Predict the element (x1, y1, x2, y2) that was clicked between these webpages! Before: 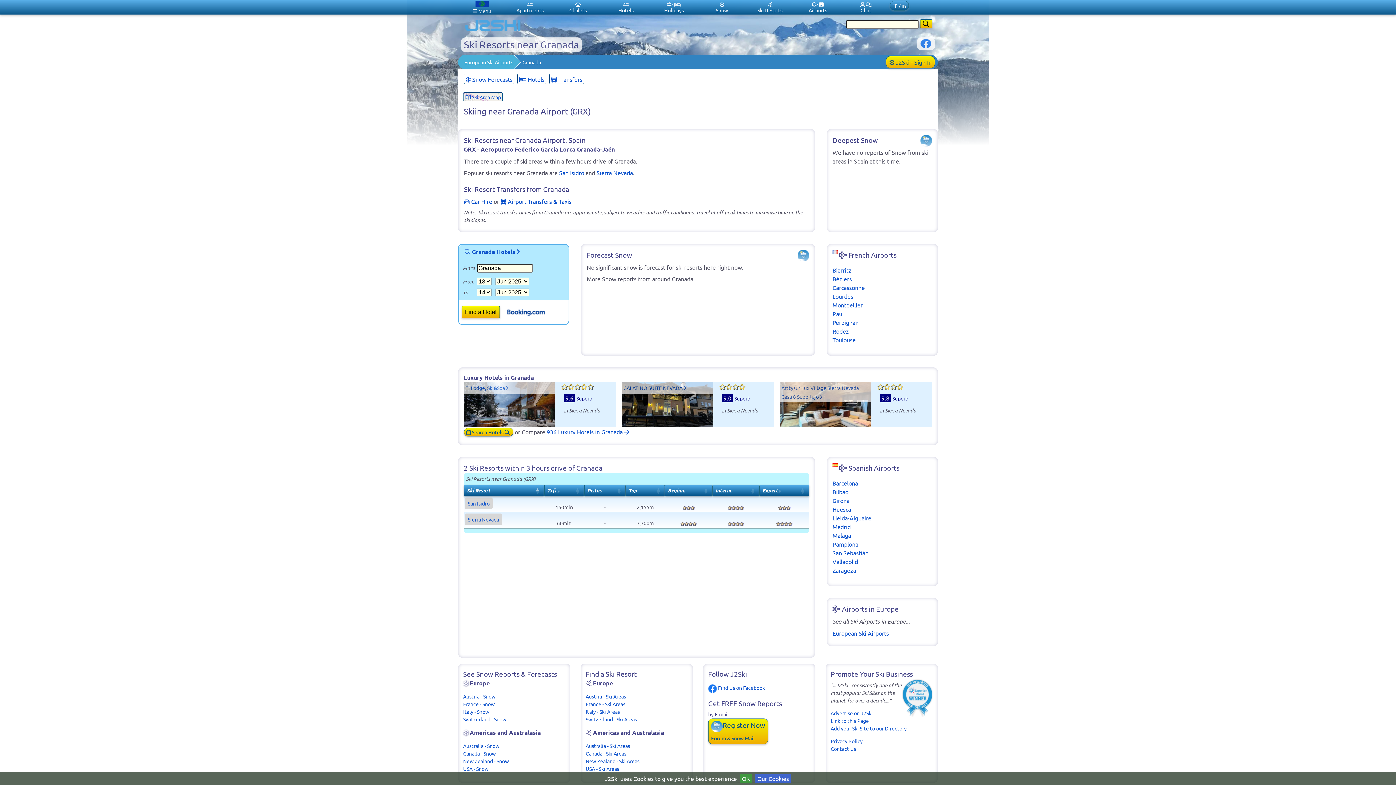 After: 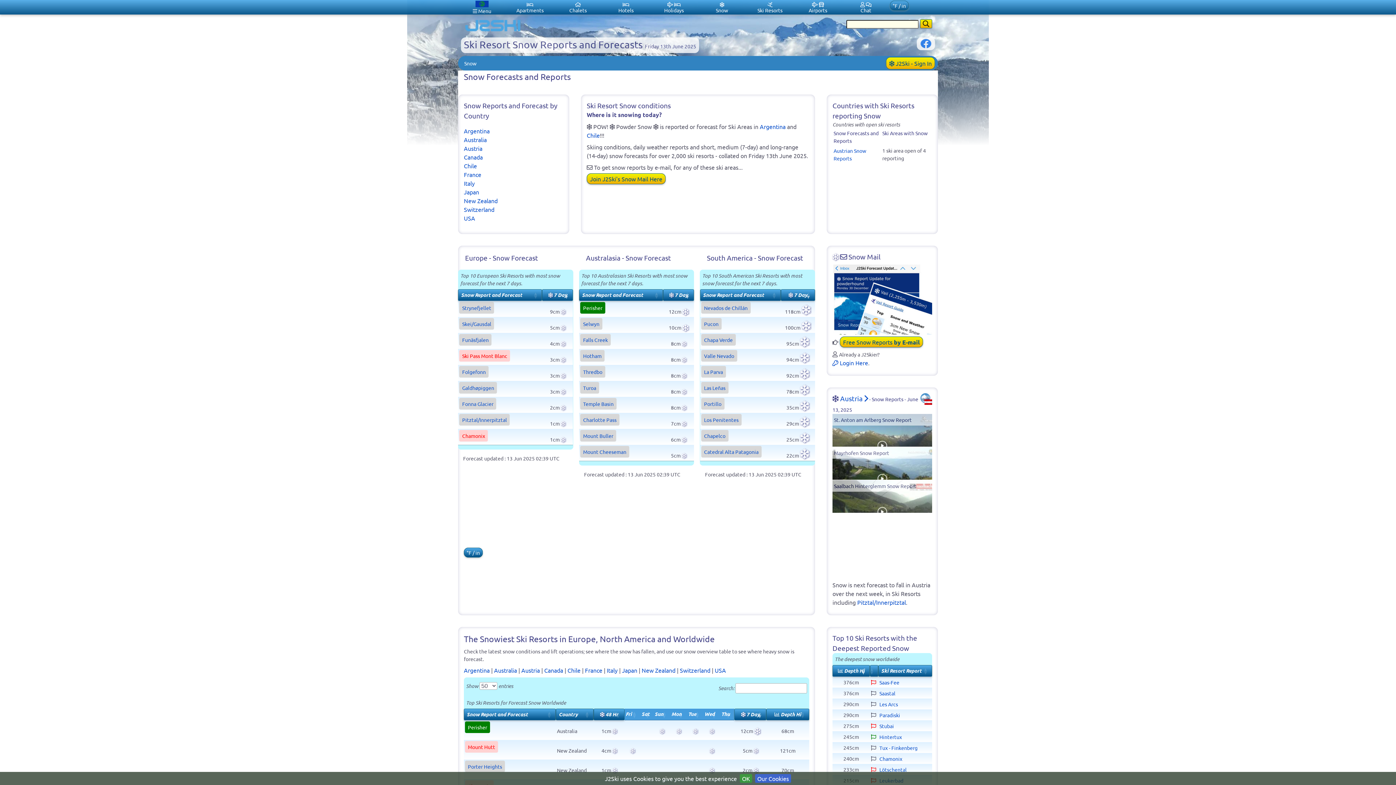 Action: label: 
Snow bbox: (698, 0, 746, 14)